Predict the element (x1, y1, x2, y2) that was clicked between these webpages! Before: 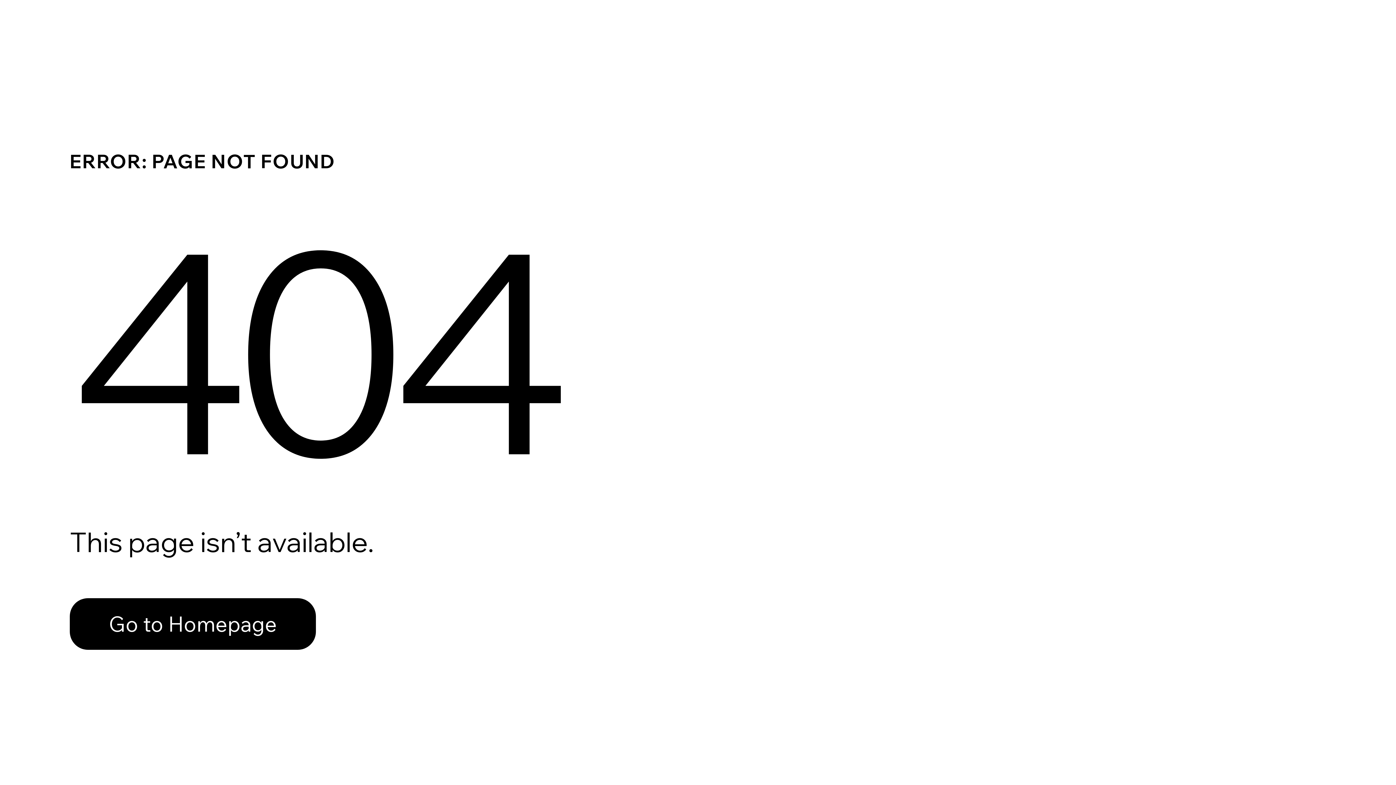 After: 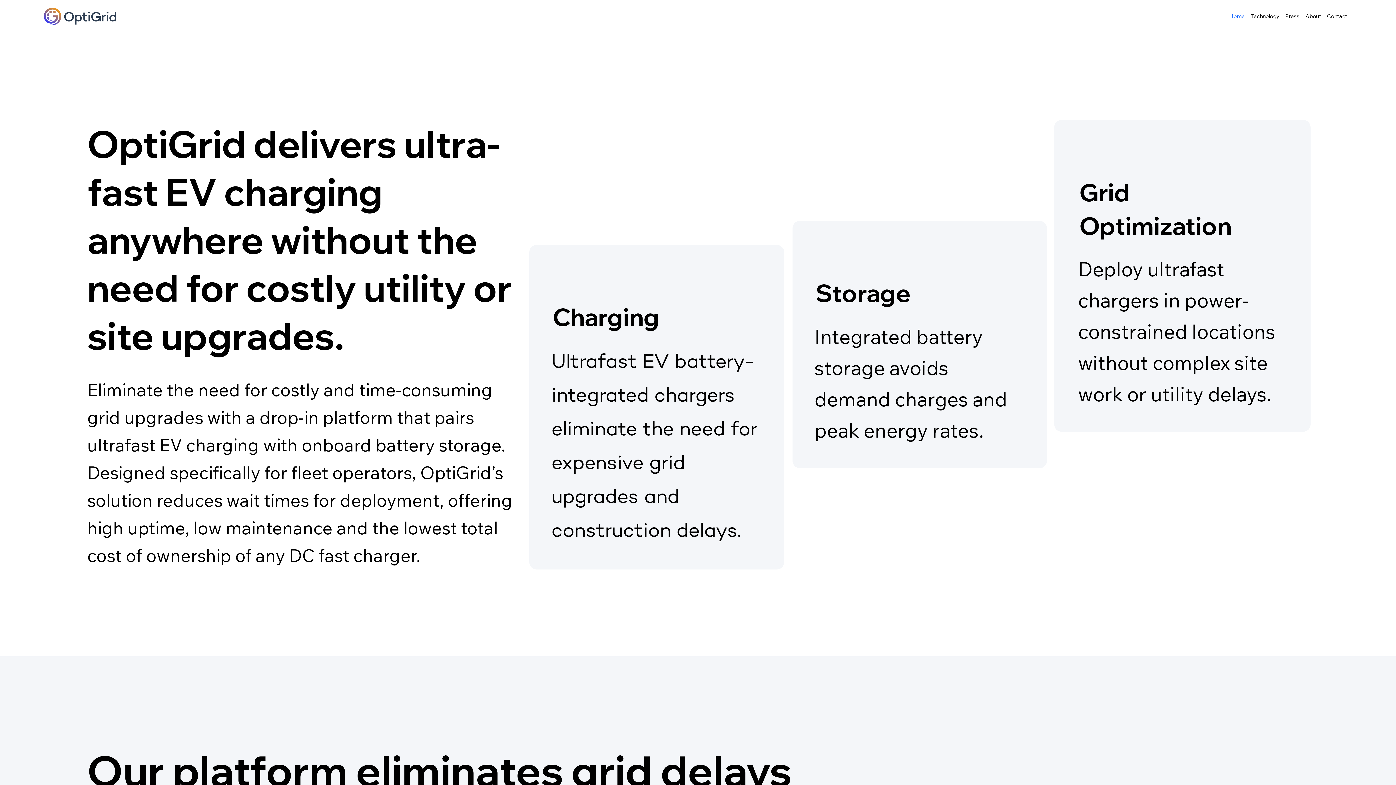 Action: bbox: (69, 582, 768, 659) label: Go to Homepage